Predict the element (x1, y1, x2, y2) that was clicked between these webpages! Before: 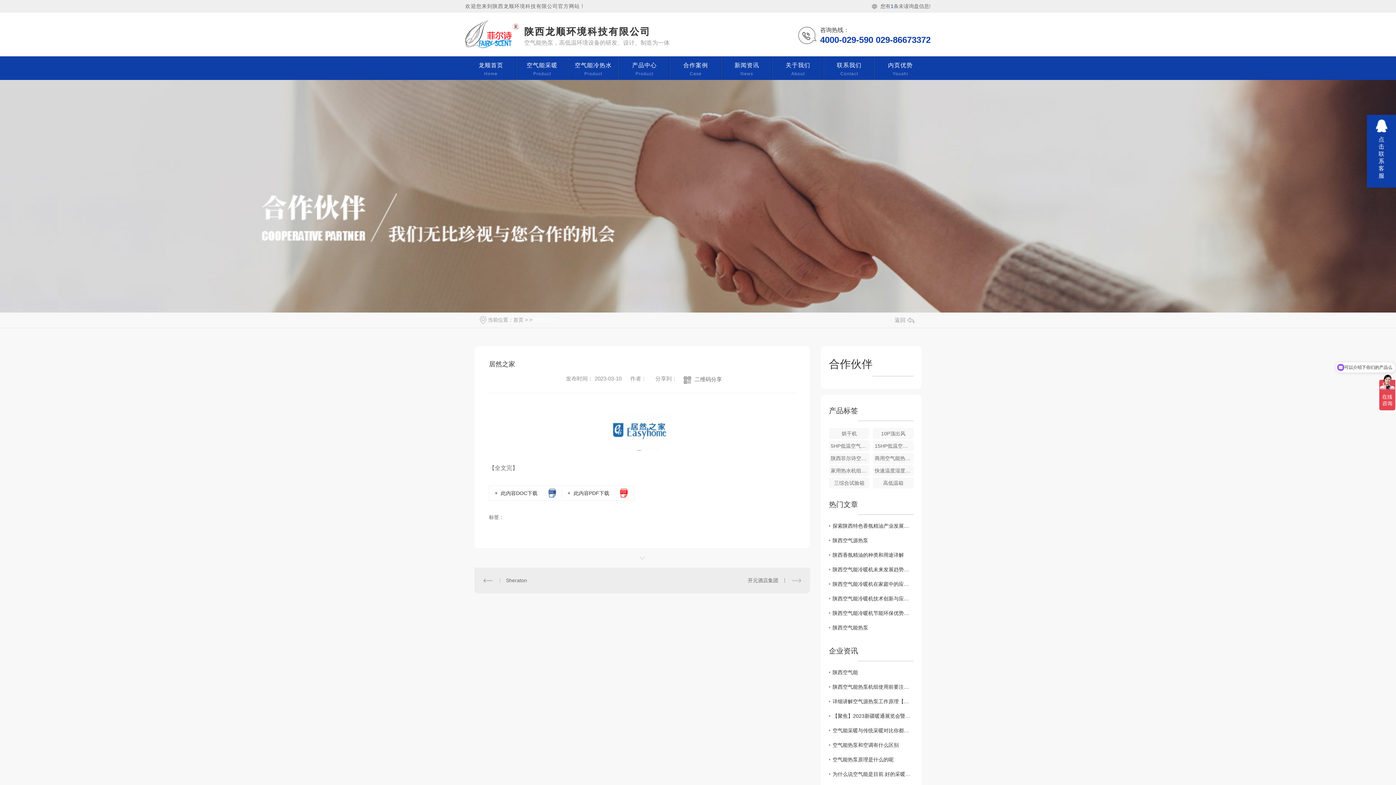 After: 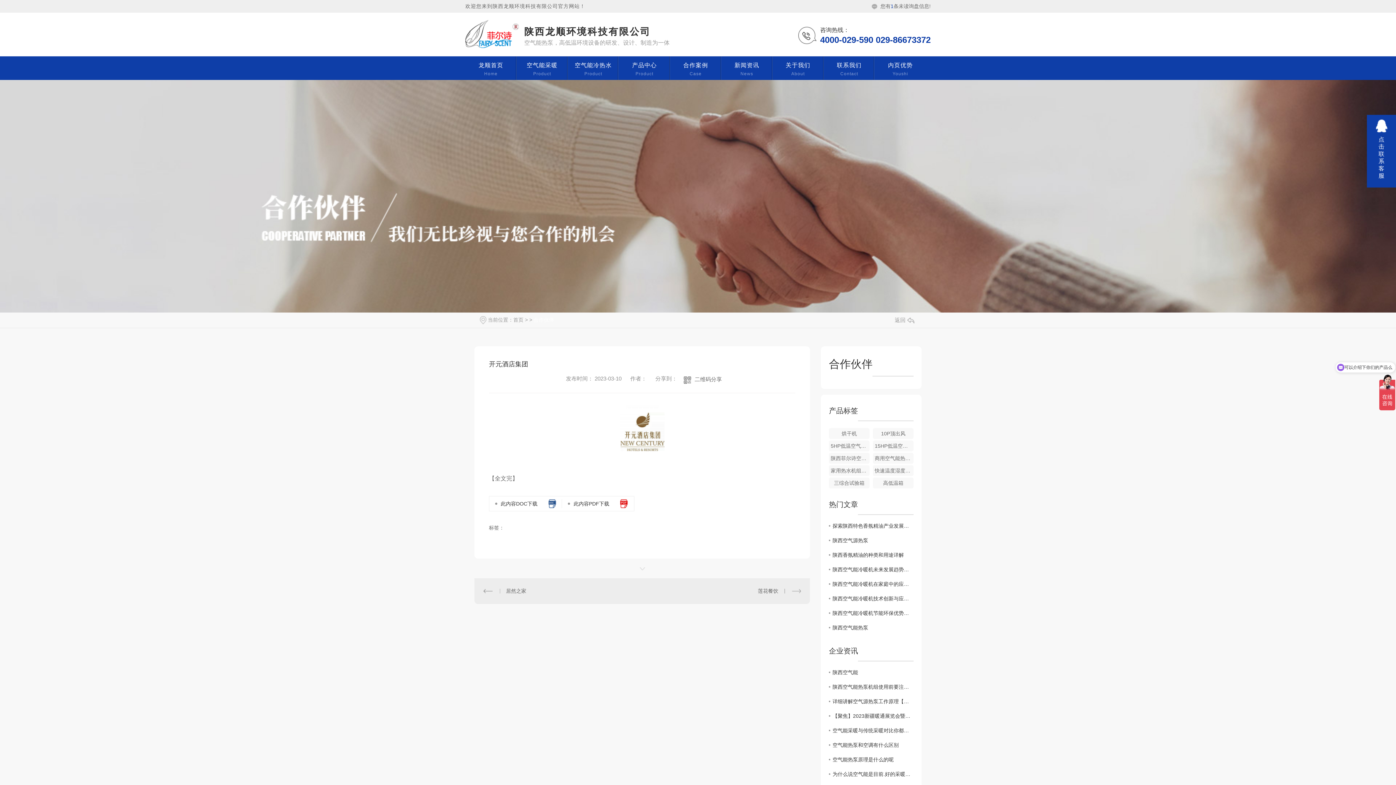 Action: bbox: (651, 577, 800, 584) label: 开元酒店集团